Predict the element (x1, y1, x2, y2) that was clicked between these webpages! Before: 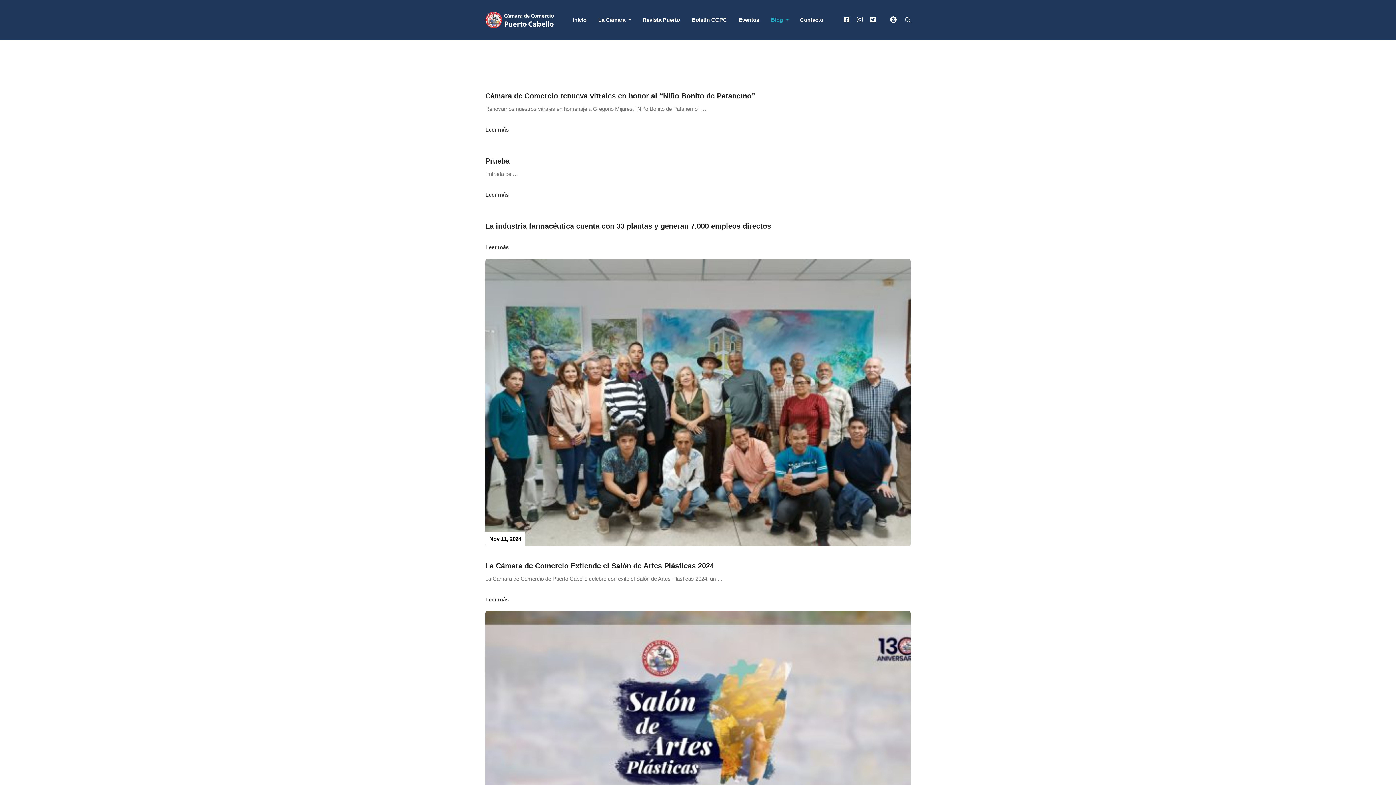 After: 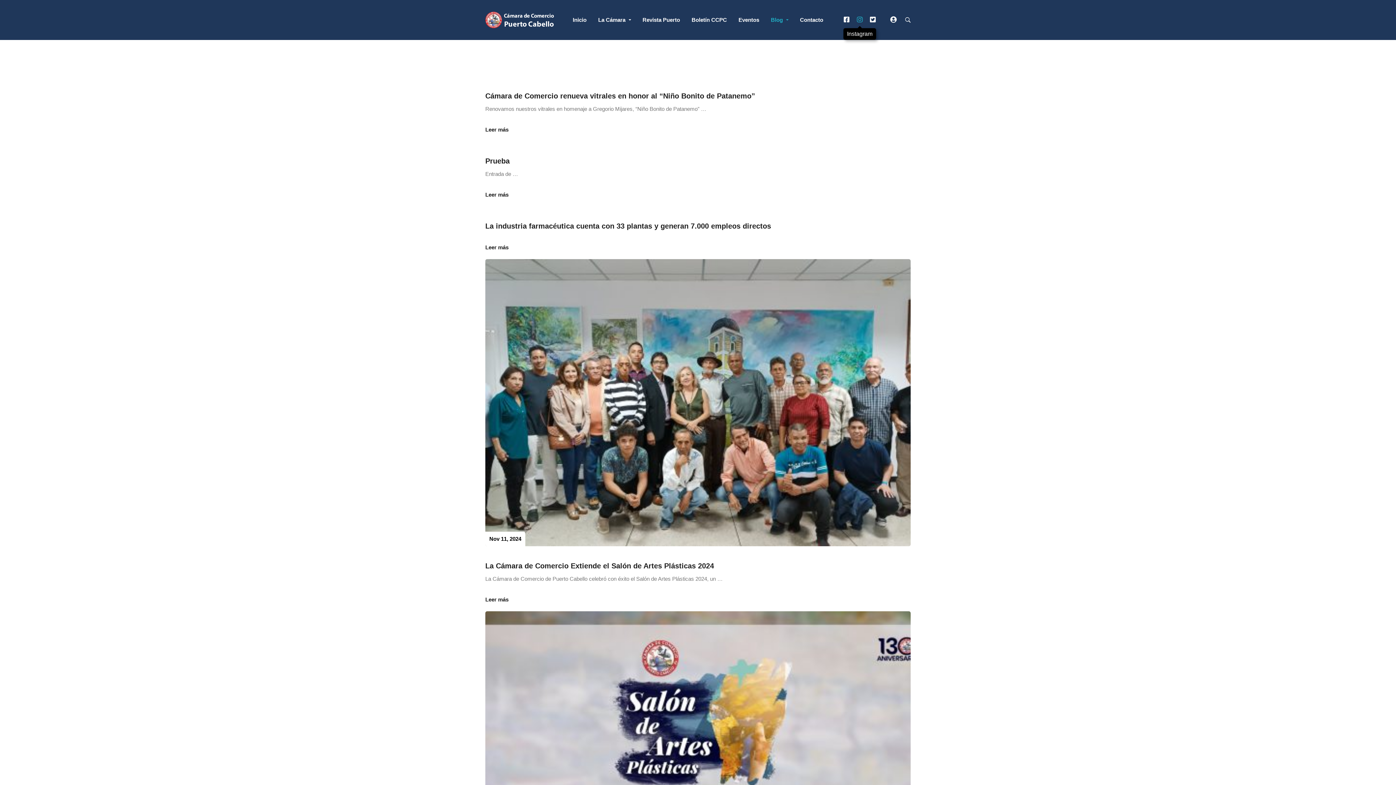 Action: label: Instagram bbox: (854, 14, 865, 25)